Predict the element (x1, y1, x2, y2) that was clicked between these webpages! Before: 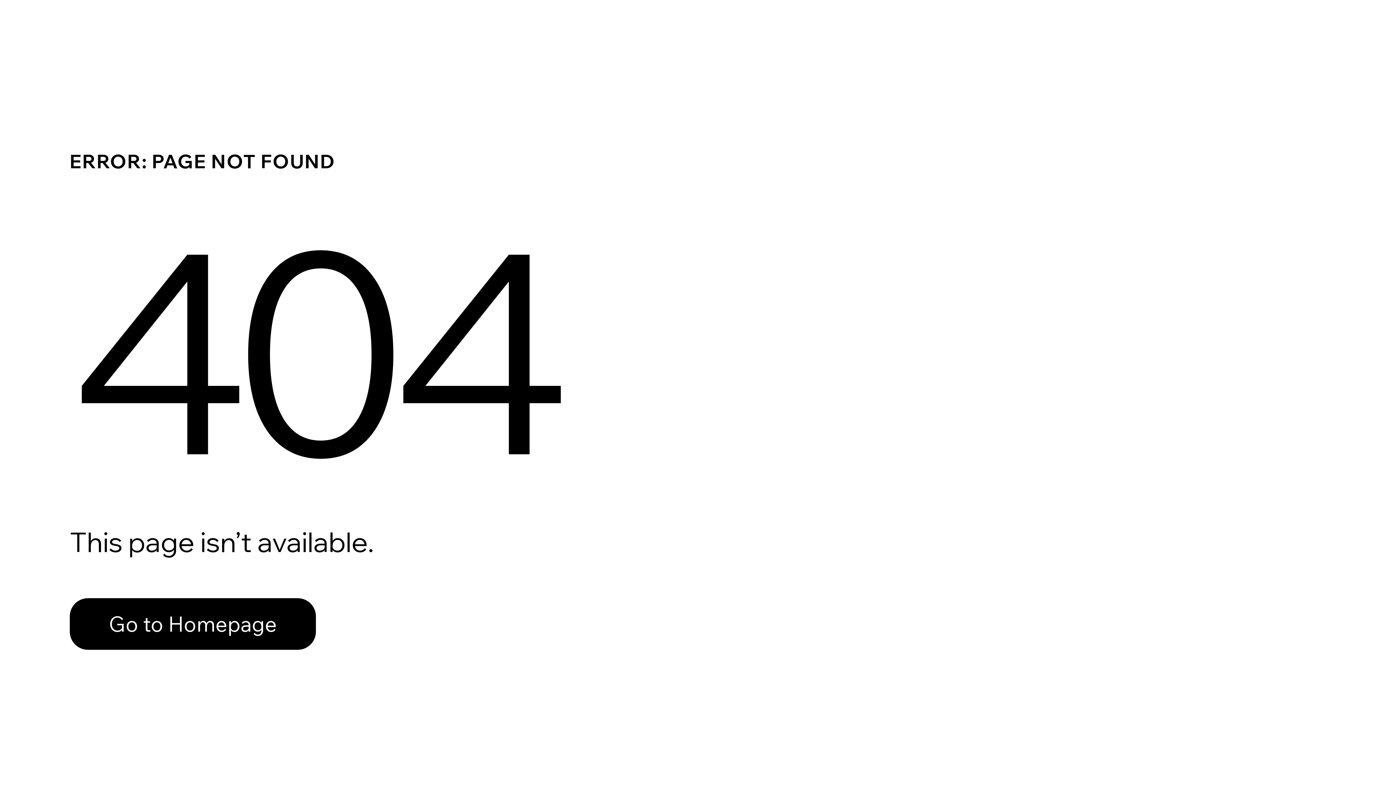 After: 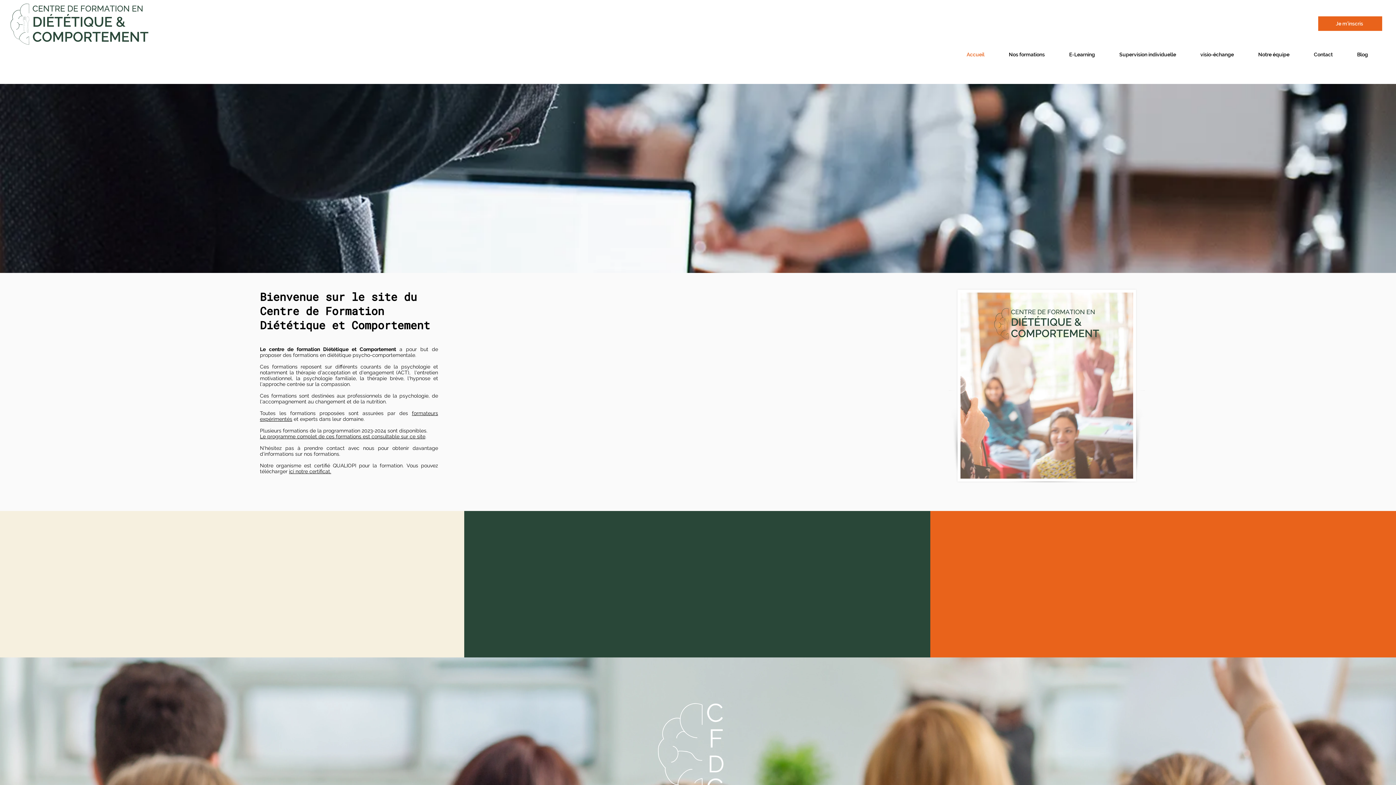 Action: label: Go to Homepage bbox: (69, 598, 316, 650)